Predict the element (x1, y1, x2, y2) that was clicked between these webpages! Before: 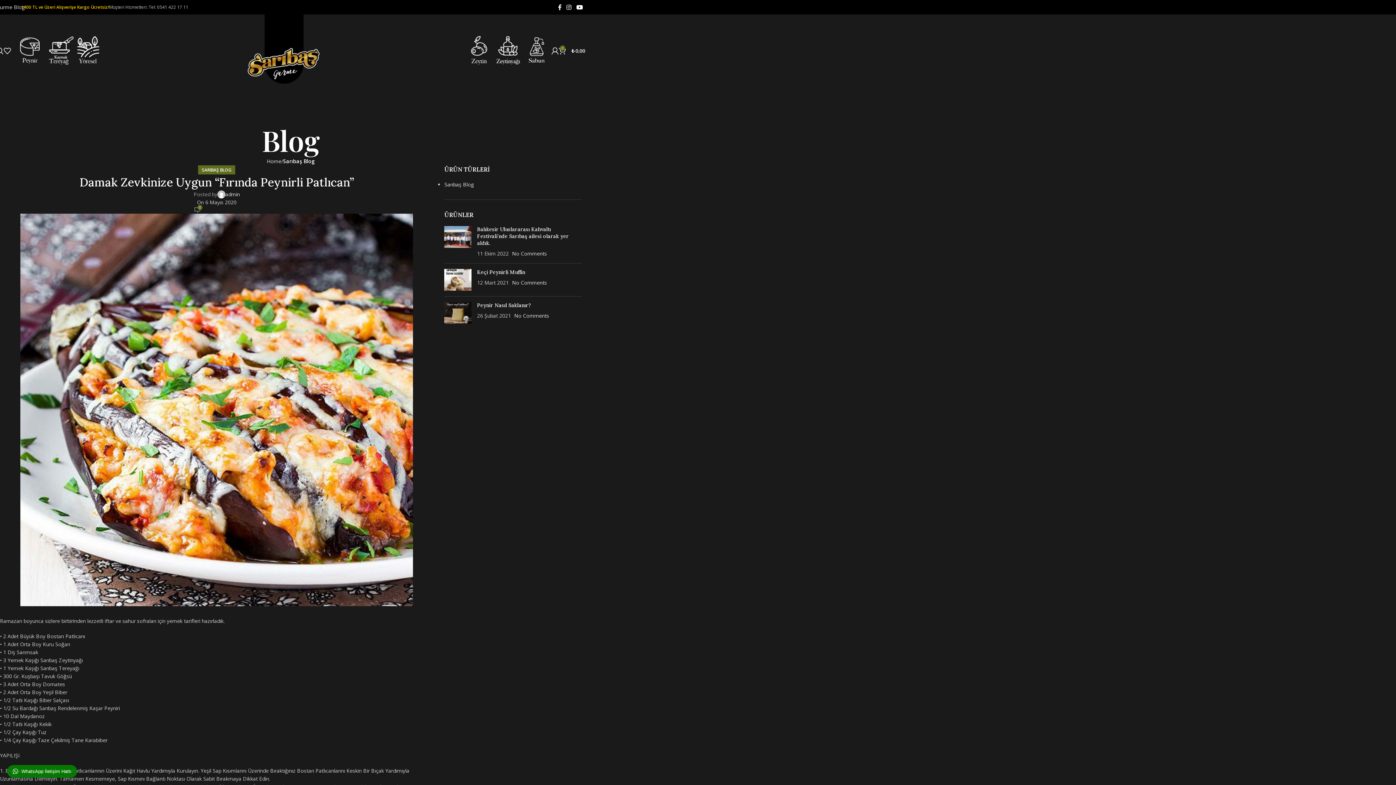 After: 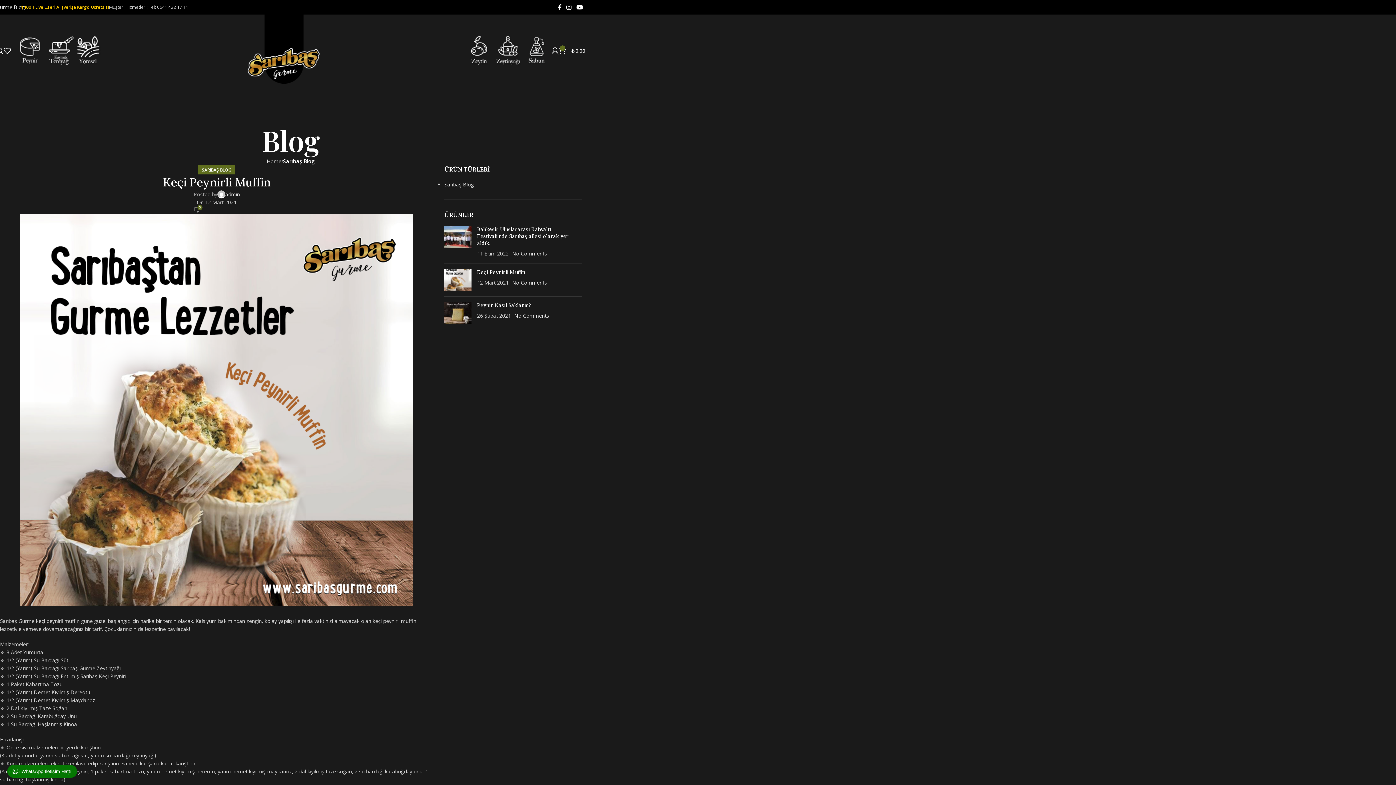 Action: bbox: (444, 269, 471, 290) label: Post thumbnail